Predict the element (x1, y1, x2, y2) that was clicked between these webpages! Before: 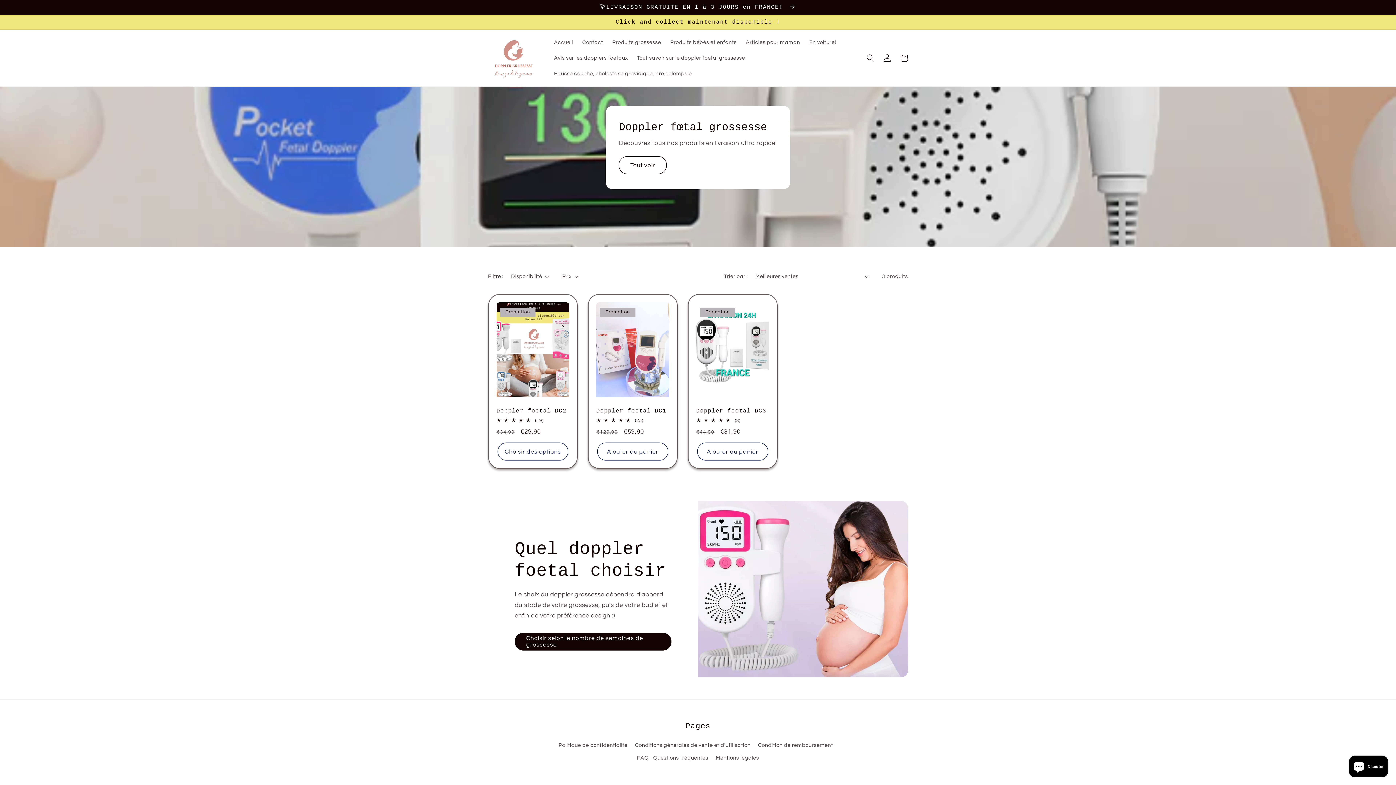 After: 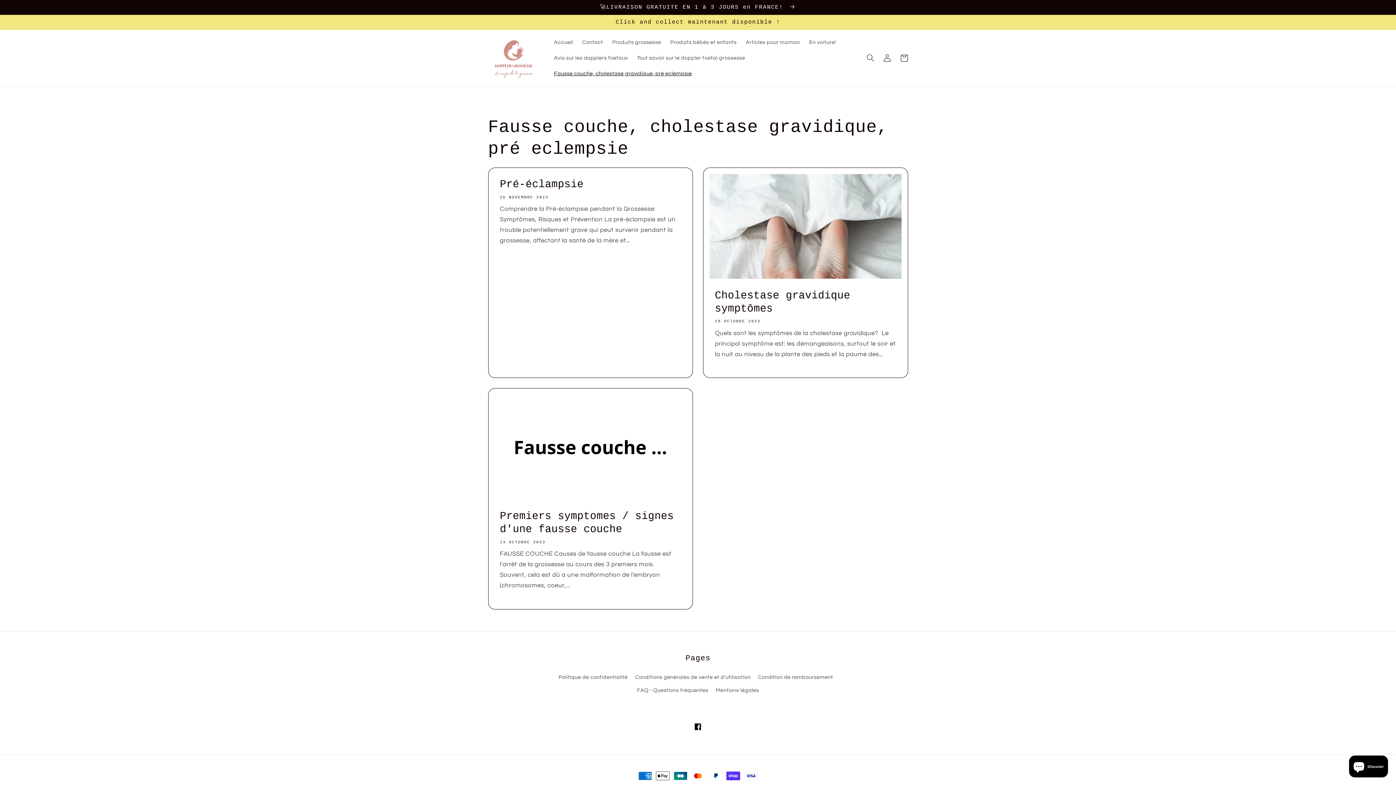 Action: label: Fausse couche, cholestase gravidique, pré eclempsie bbox: (549, 66, 696, 81)